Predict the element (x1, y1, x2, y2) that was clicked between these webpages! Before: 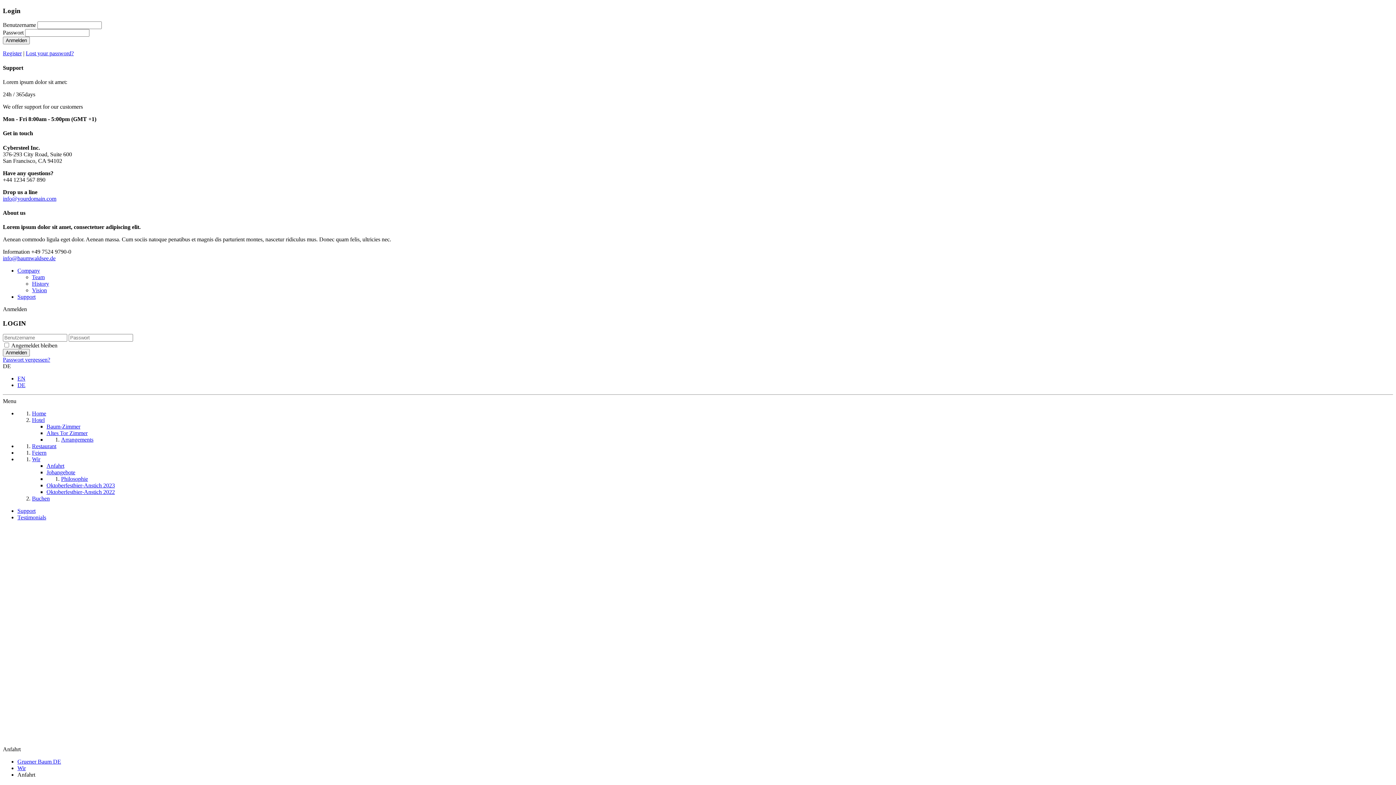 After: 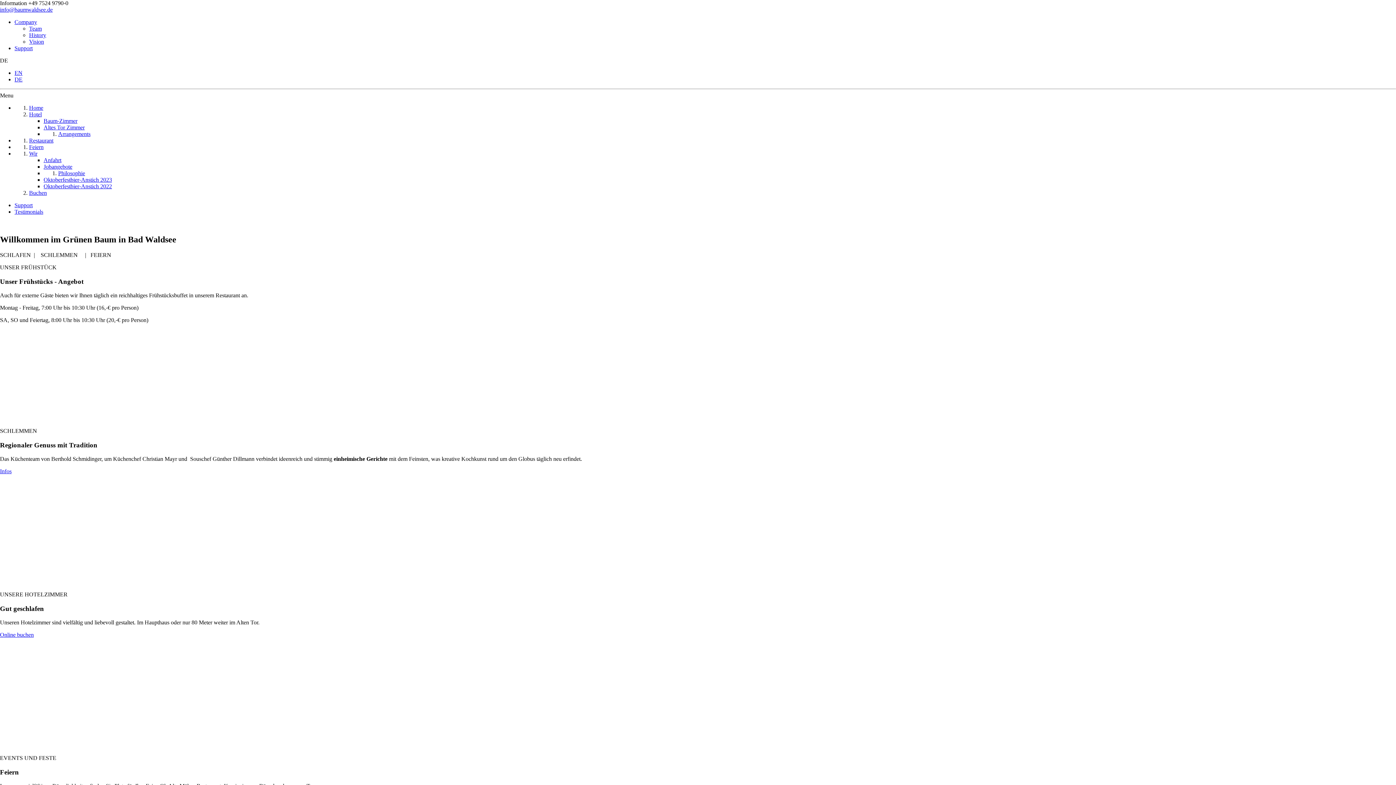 Action: label: Passwort vergessen? bbox: (2, 356, 50, 363)